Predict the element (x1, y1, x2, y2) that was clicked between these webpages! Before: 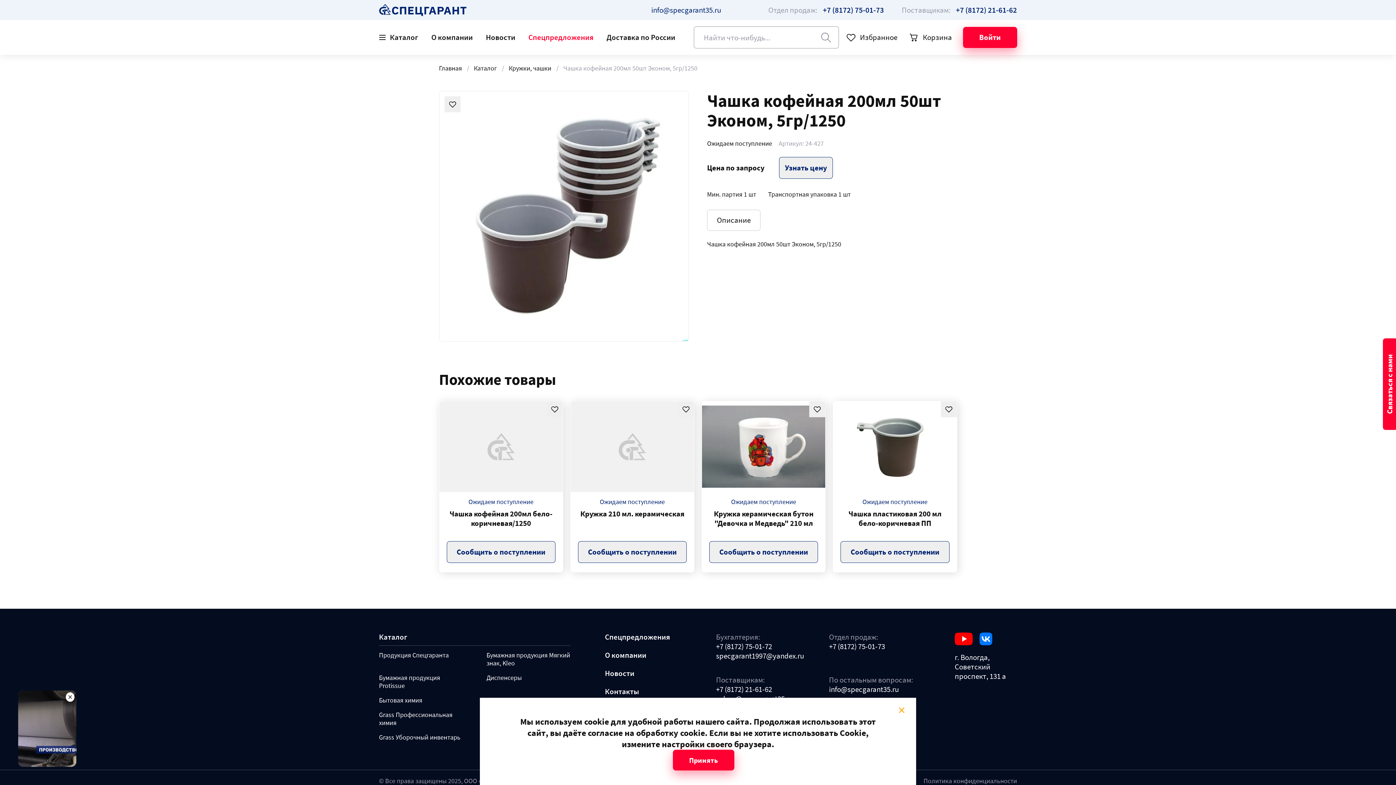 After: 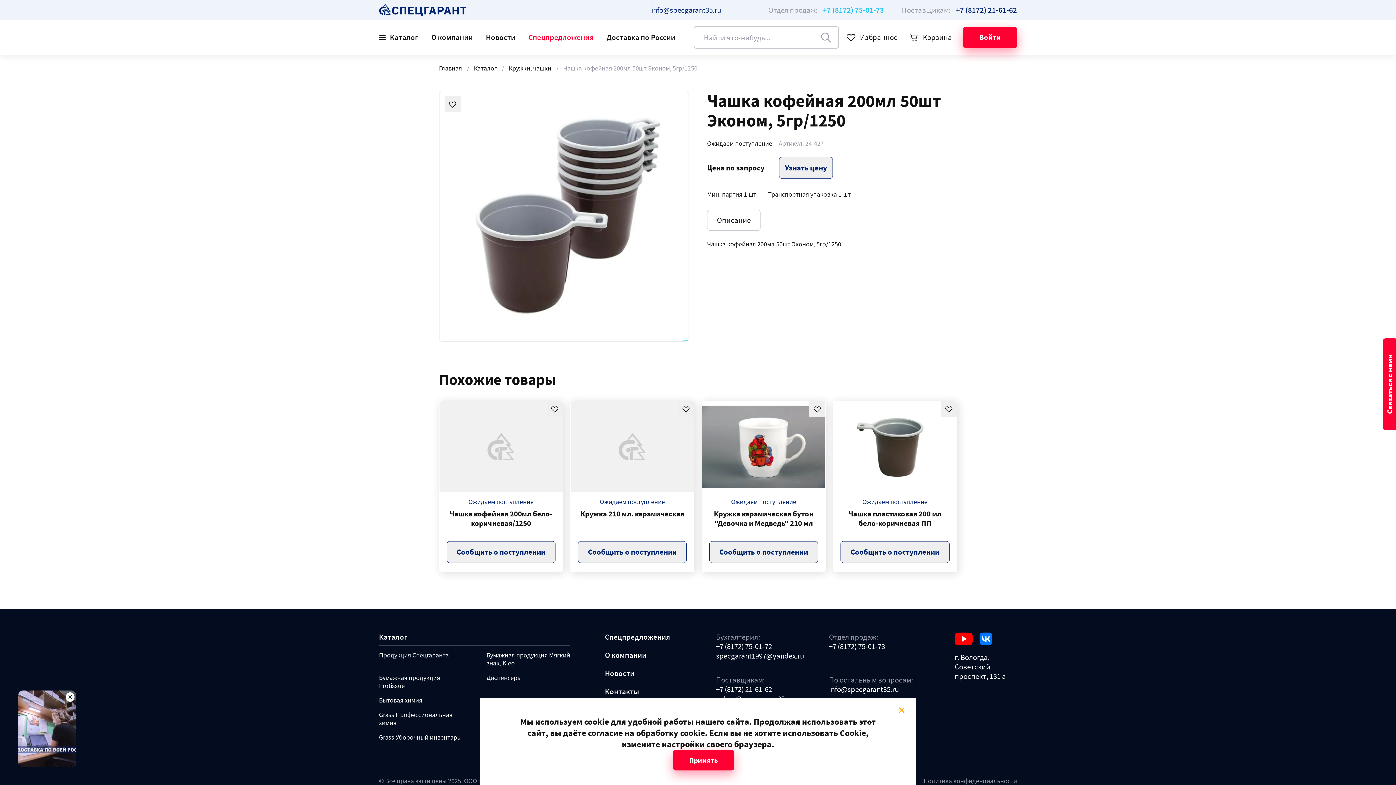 Action: label: Отдел продаж: +7 (8172) 75-01-73  bbox: (768, 6, 885, 14)